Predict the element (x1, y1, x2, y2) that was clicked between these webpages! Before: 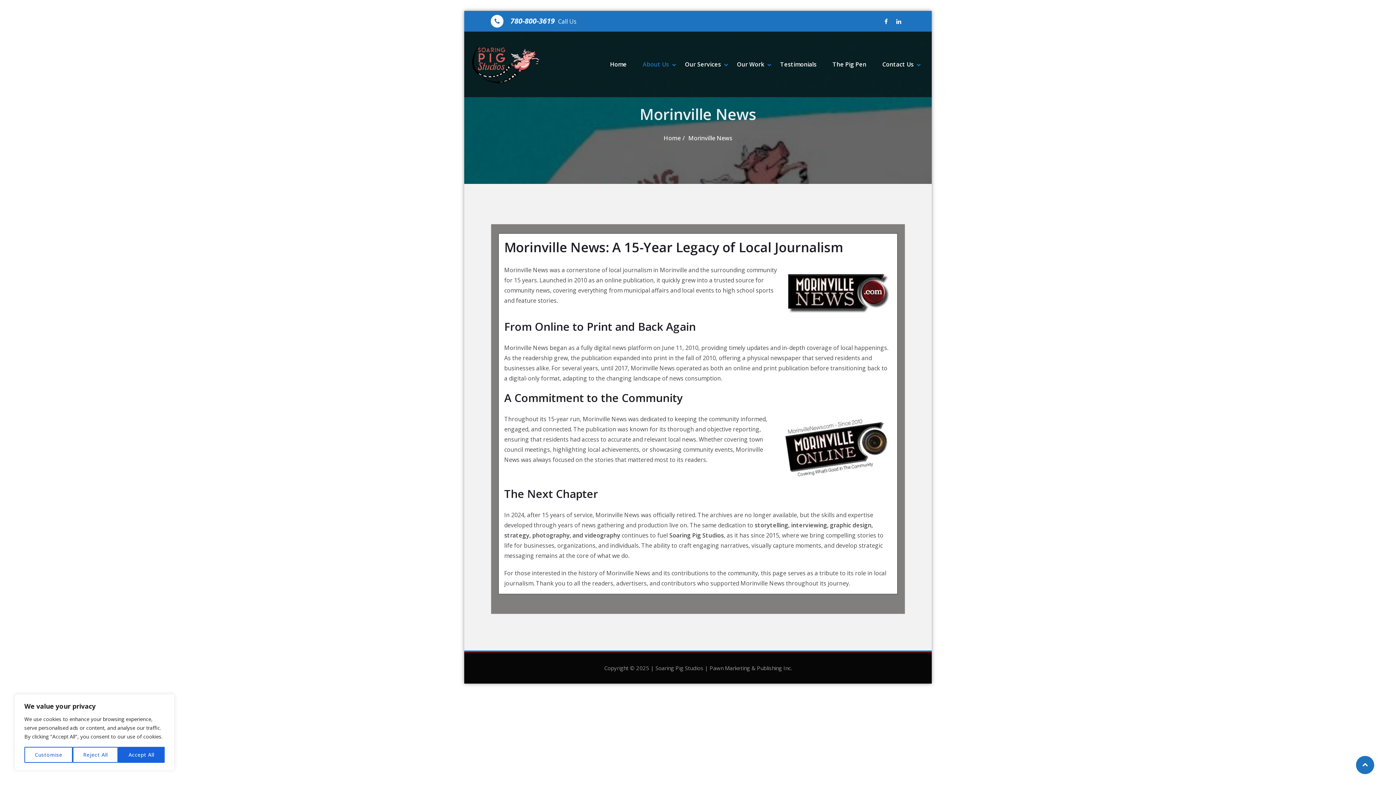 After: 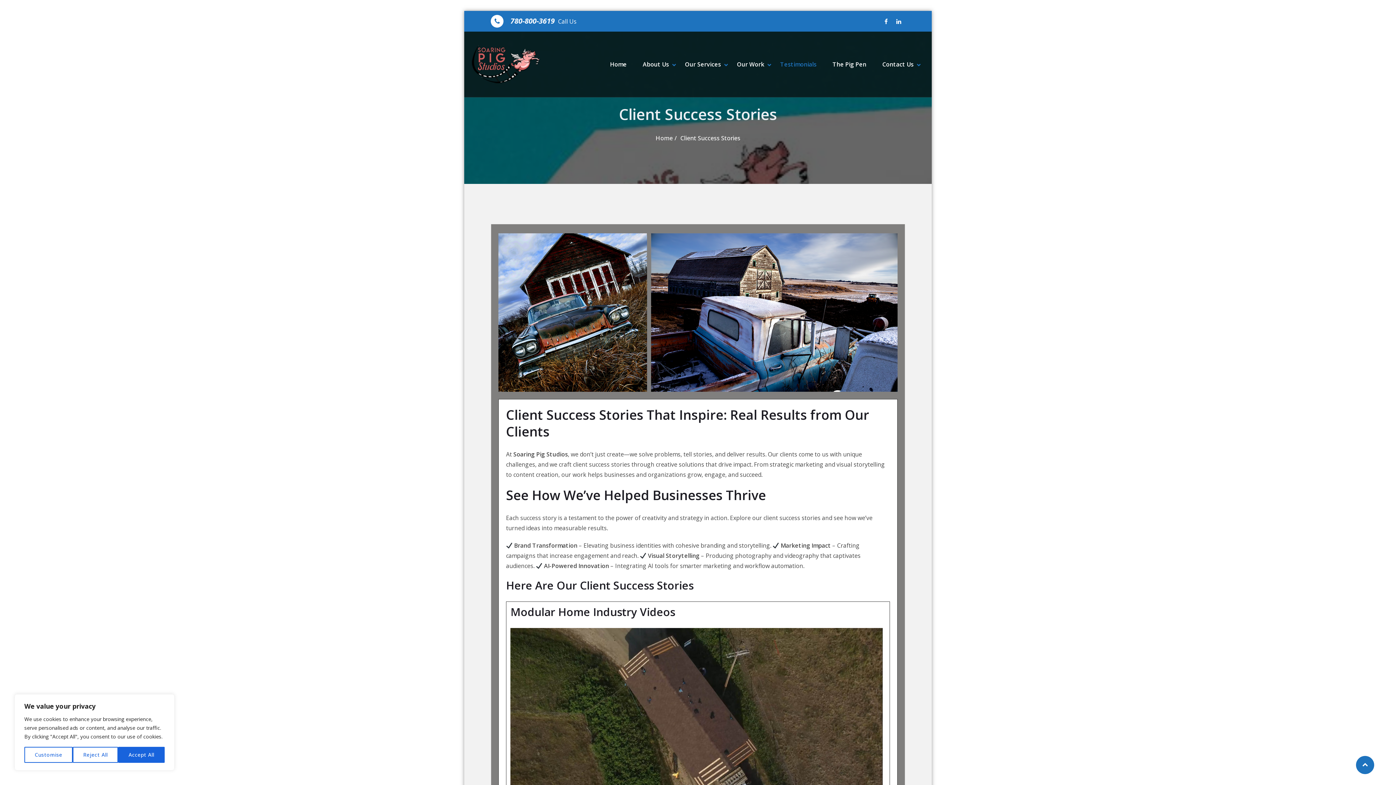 Action: bbox: (780, 60, 816, 68) label: Testimonials